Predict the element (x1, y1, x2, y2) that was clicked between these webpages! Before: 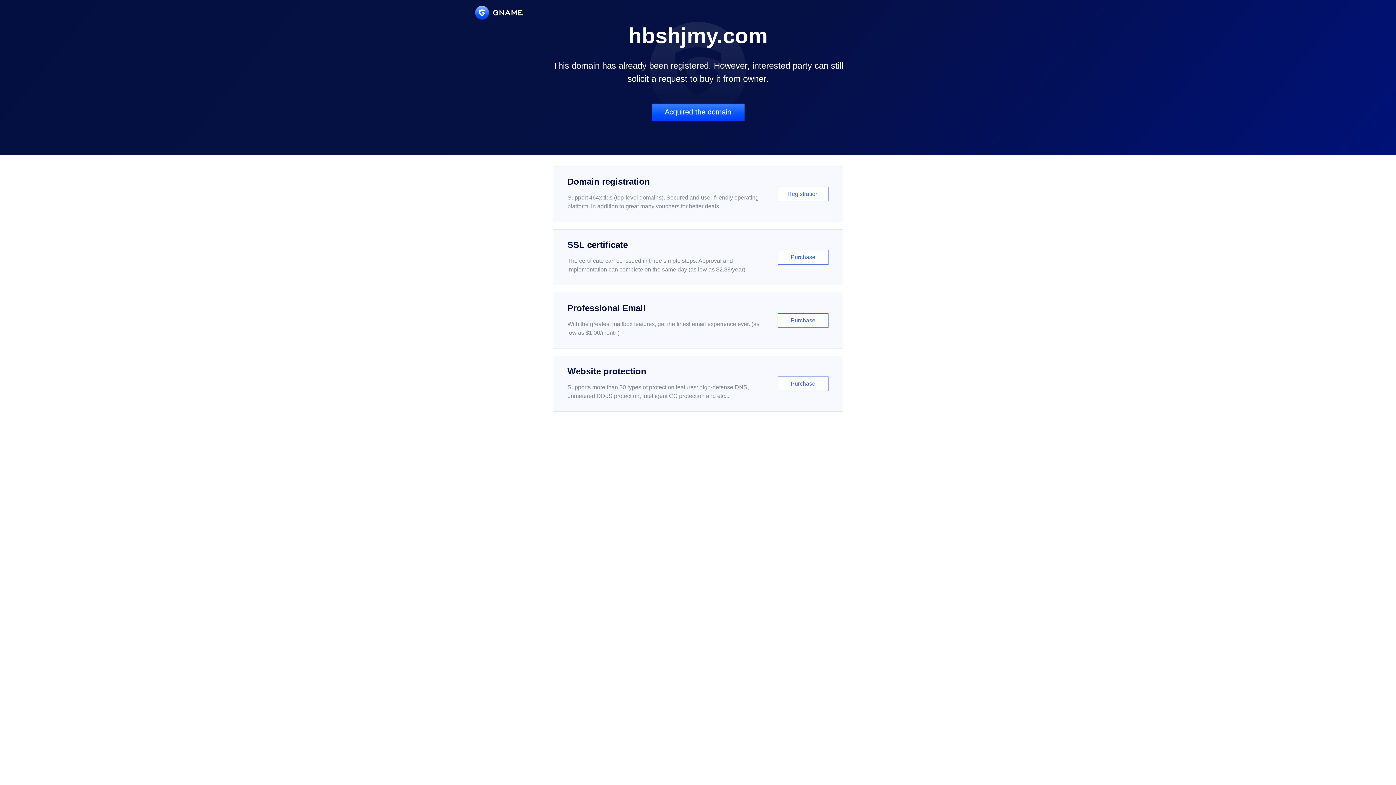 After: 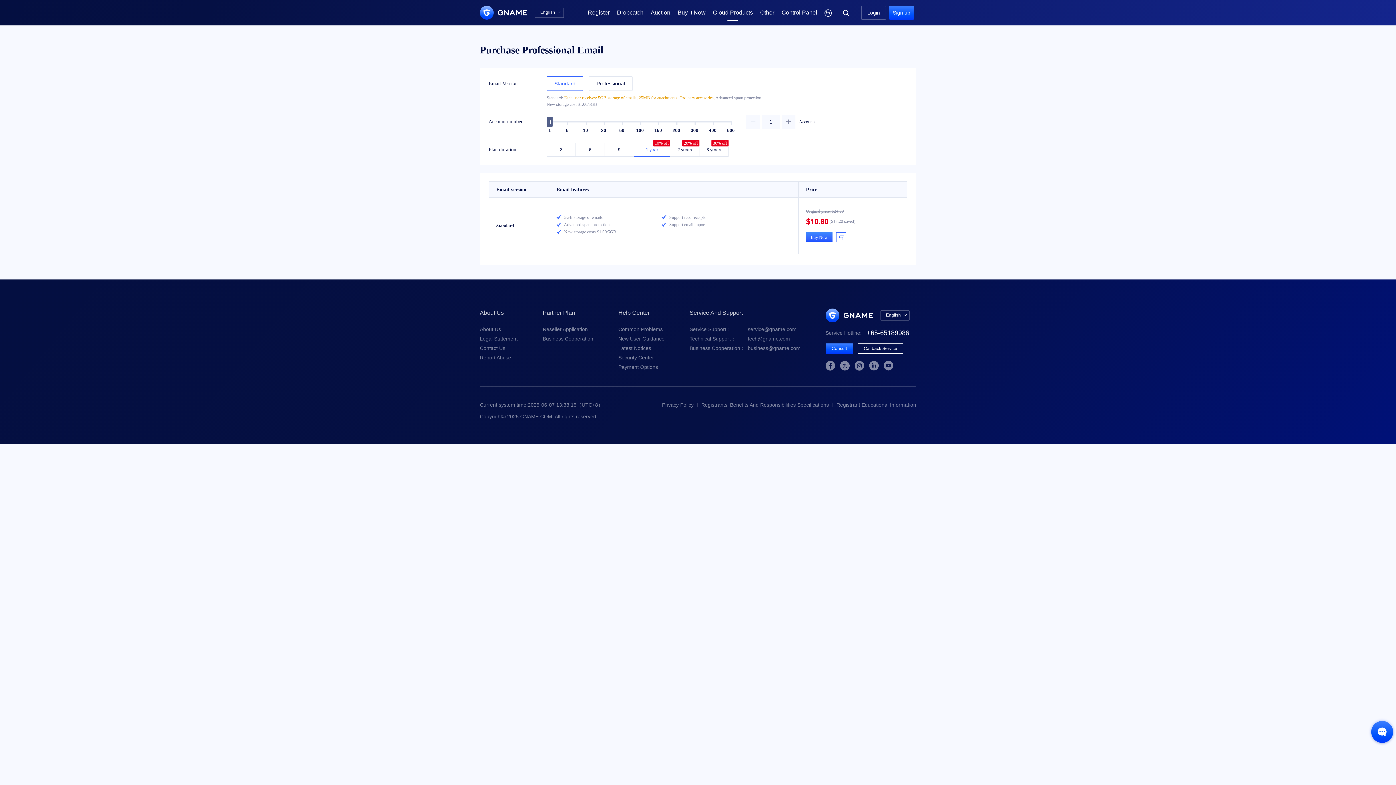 Action: label: Professional Email

With the greatest mailbox features, get the finest email experience ever. (as low as $1.00/month)

Purchase bbox: (552, 292, 843, 348)